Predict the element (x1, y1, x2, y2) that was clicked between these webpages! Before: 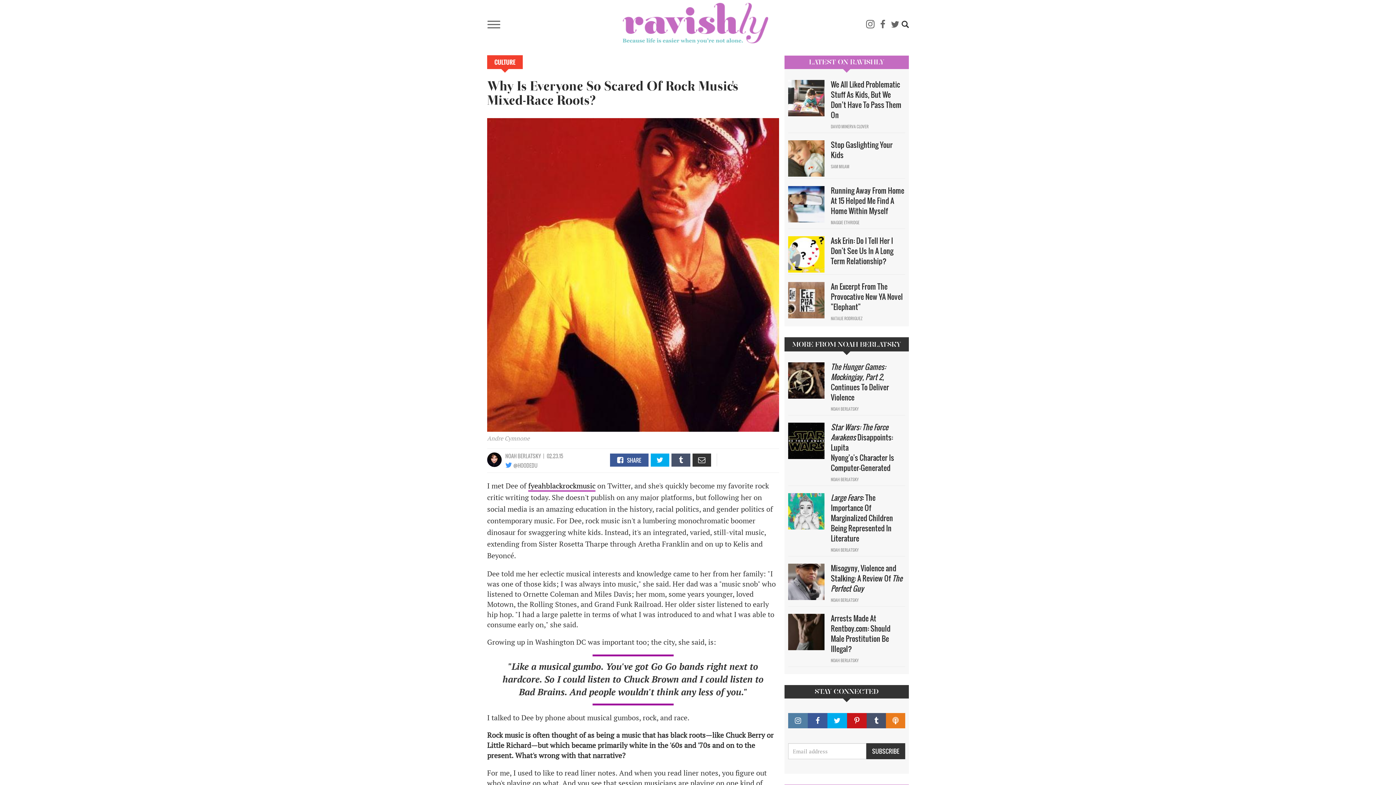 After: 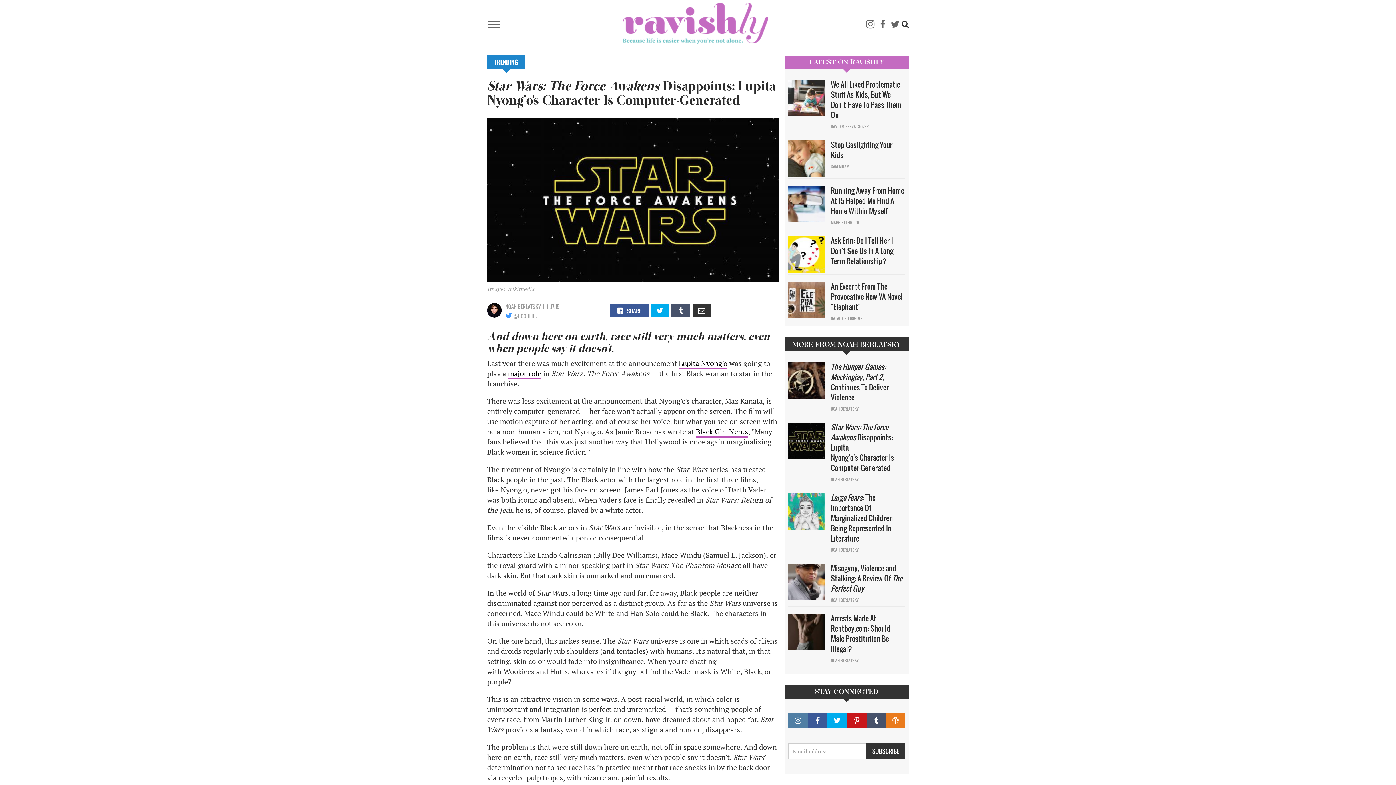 Action: bbox: (788, 422, 827, 459)